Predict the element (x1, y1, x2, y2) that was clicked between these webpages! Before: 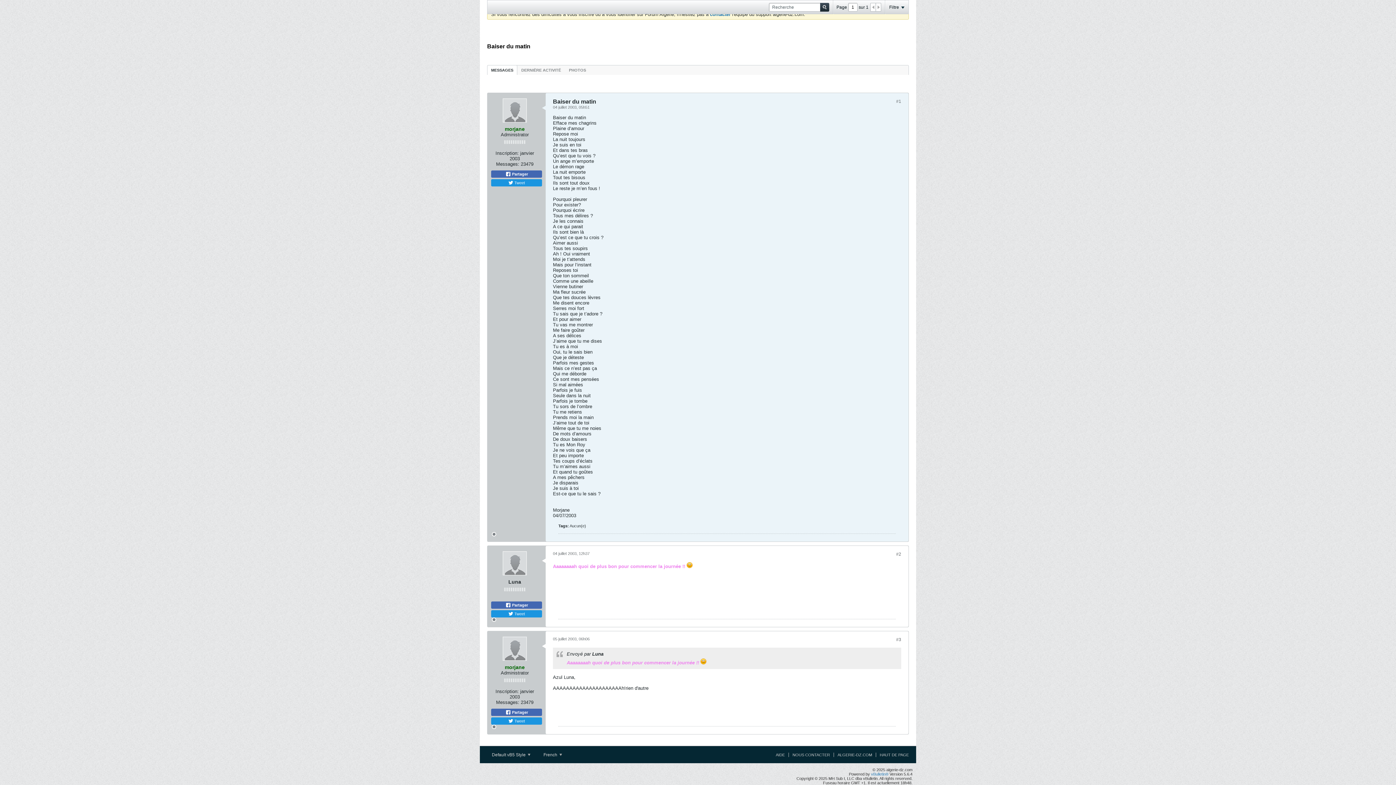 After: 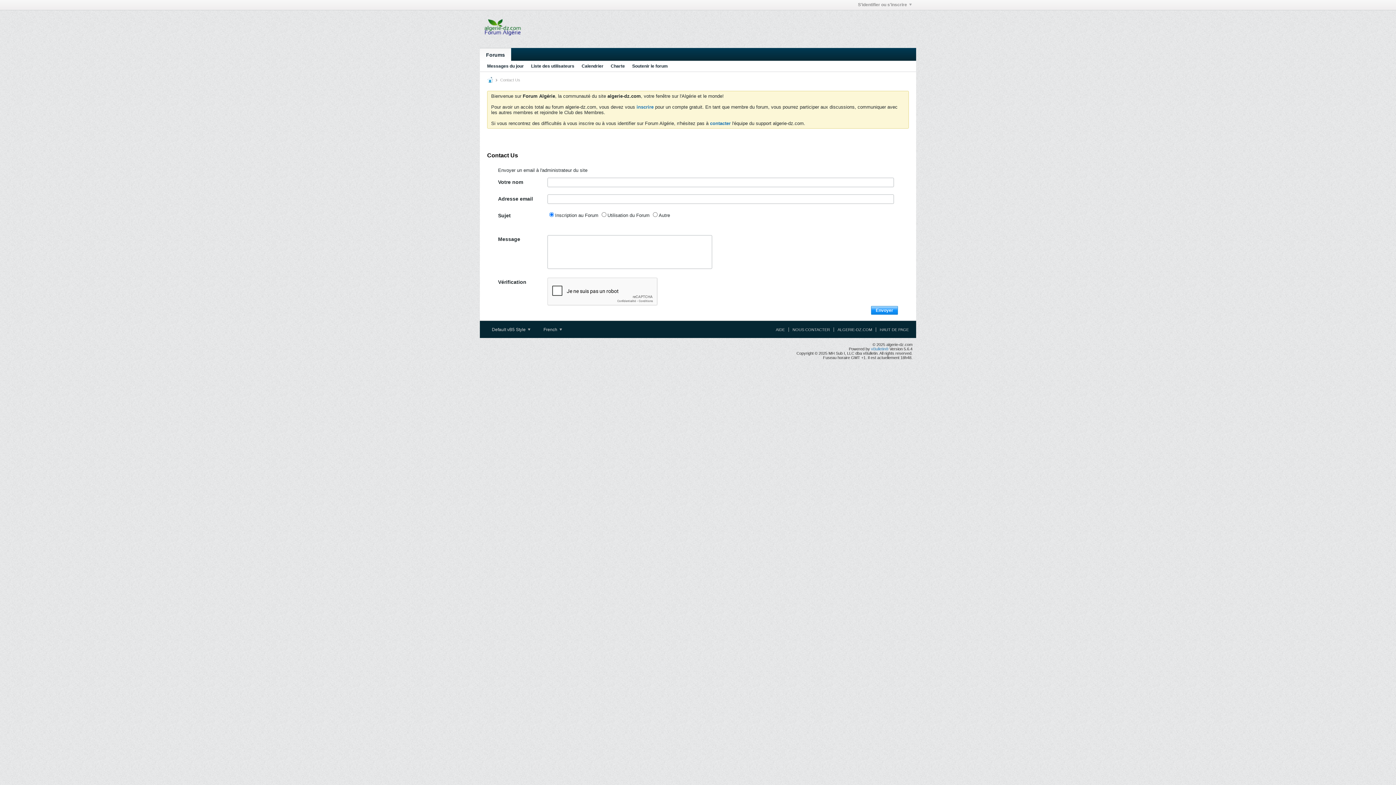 Action: label: NOUS CONTACTER bbox: (788, 753, 830, 757)